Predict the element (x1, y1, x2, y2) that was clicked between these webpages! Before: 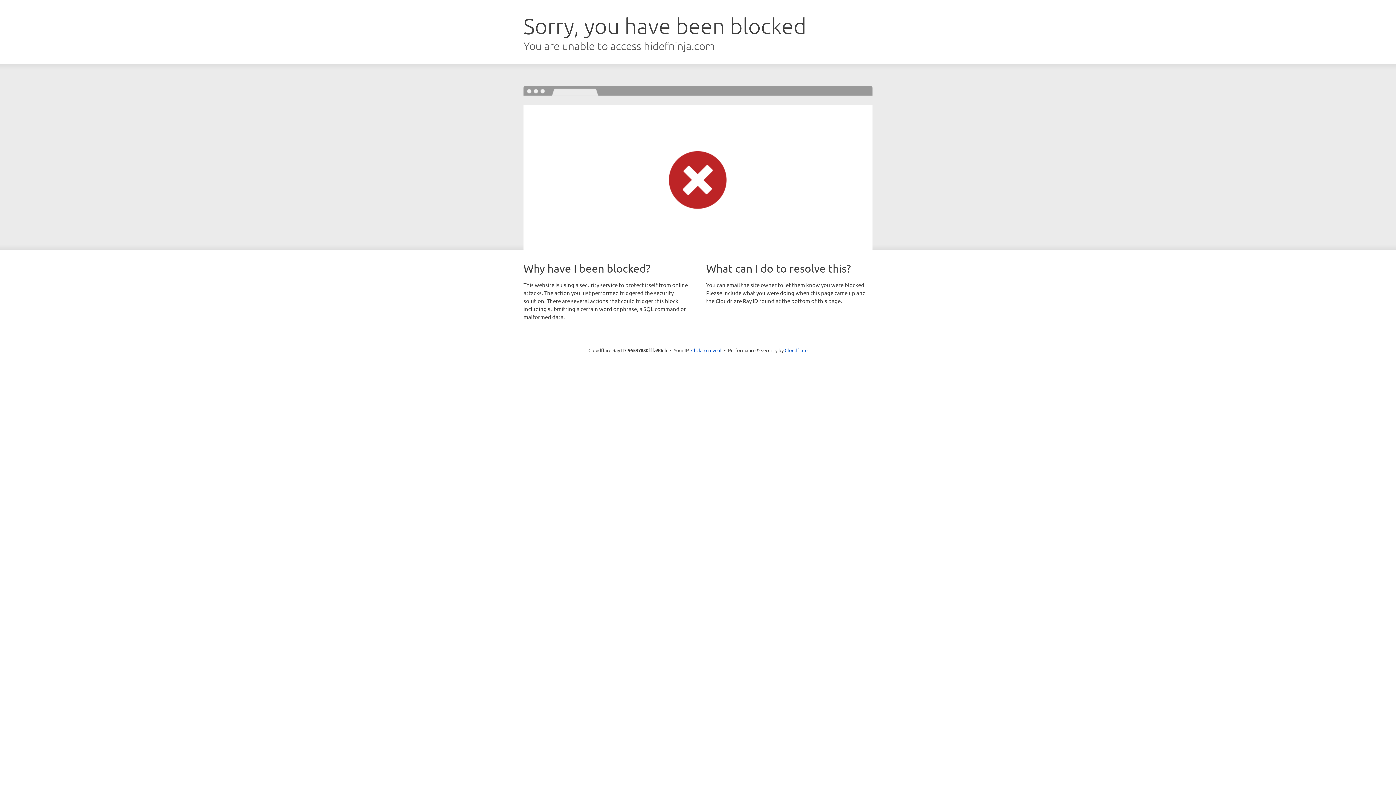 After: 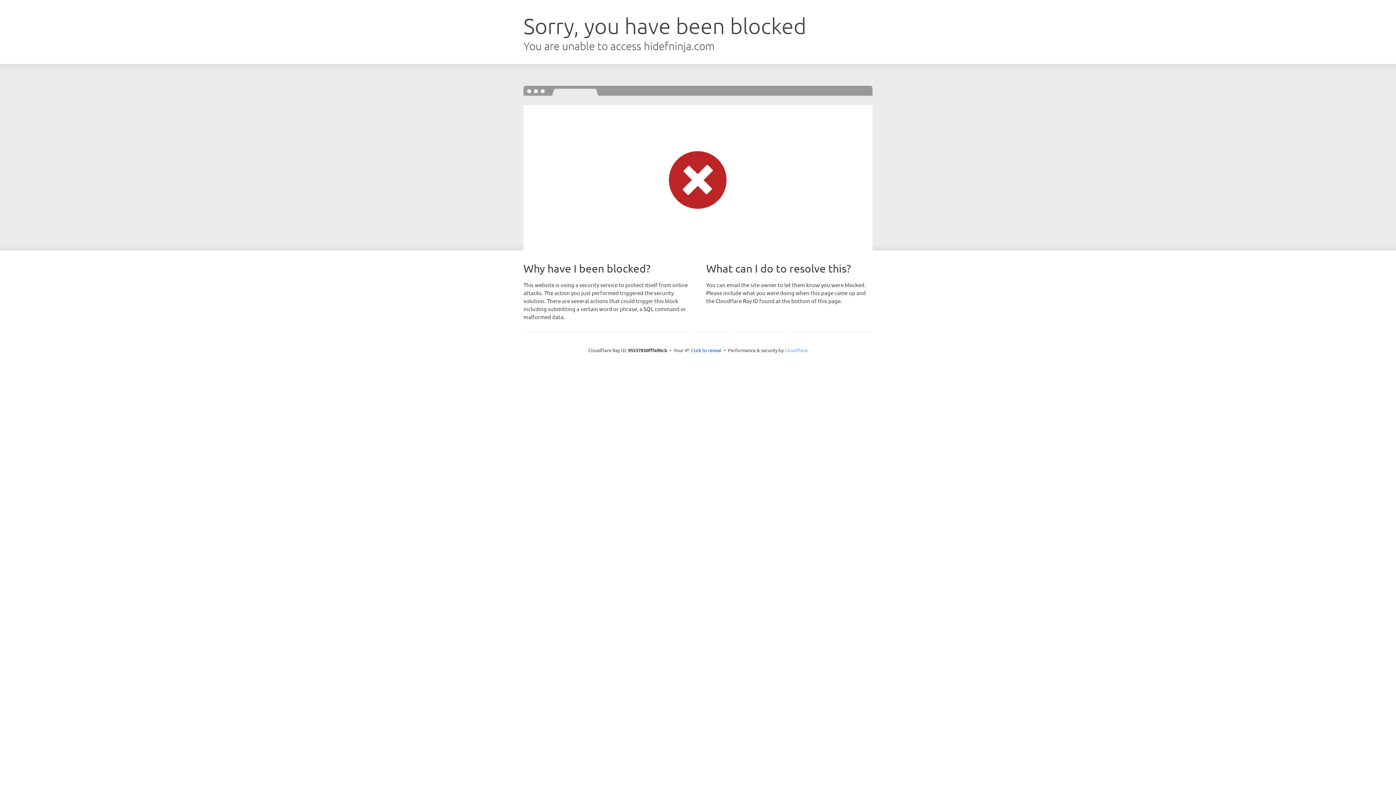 Action: label: Cloudflare bbox: (784, 347, 807, 353)